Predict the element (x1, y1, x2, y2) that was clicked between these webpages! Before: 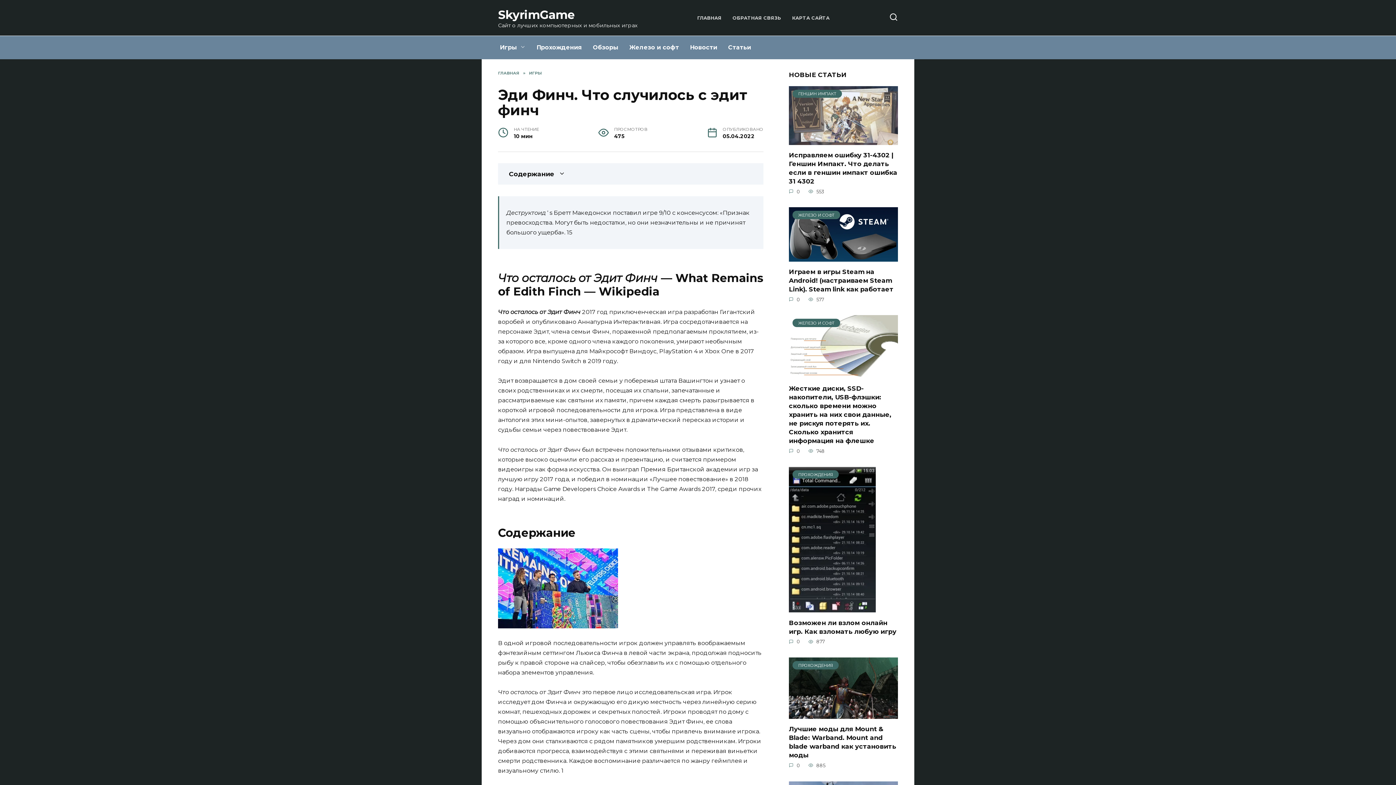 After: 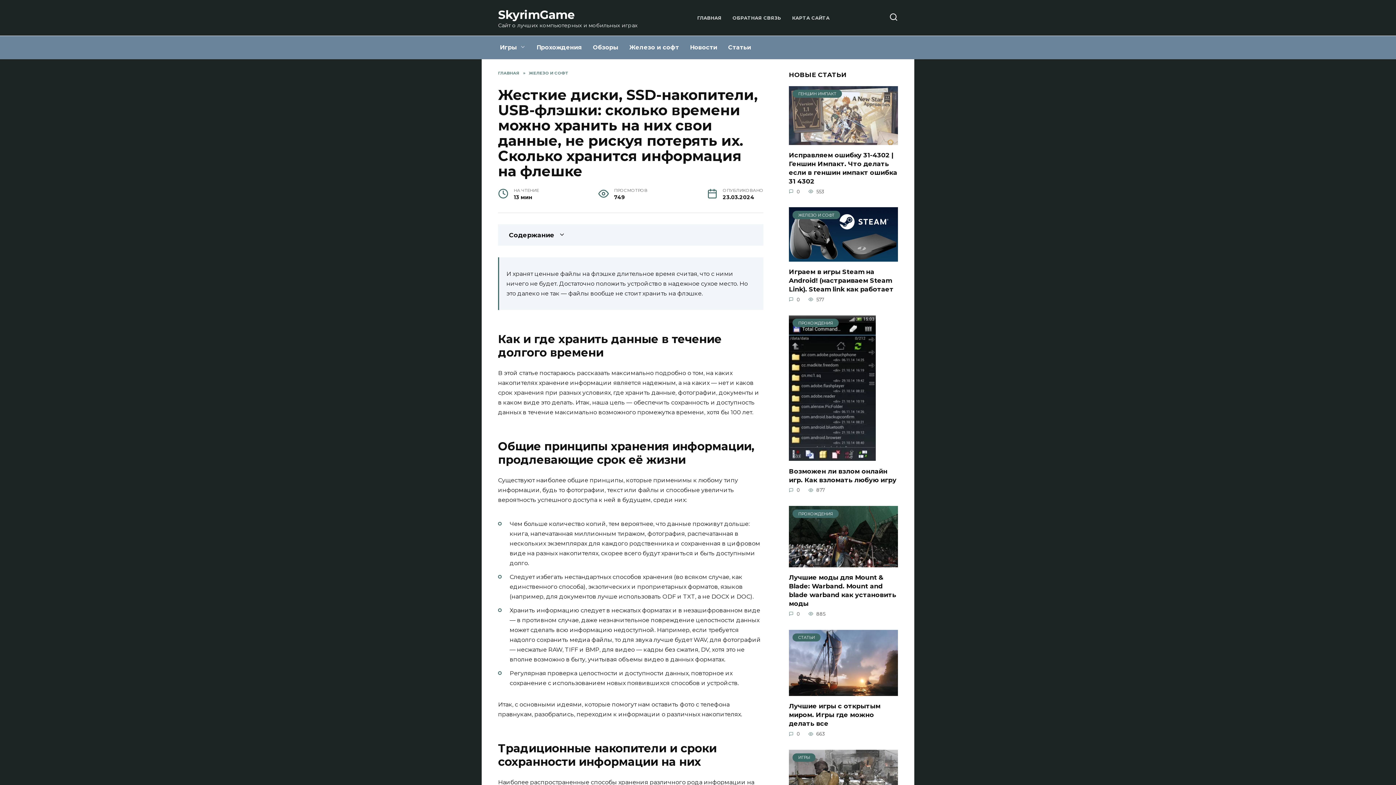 Action: bbox: (789, 383, 891, 445) label: Жесткие диски, SSD-накопители, USB-флэшки: сколько времени можно хранить на них свои данные, не рискуя потерять их. Сколько хранится информация на флешке